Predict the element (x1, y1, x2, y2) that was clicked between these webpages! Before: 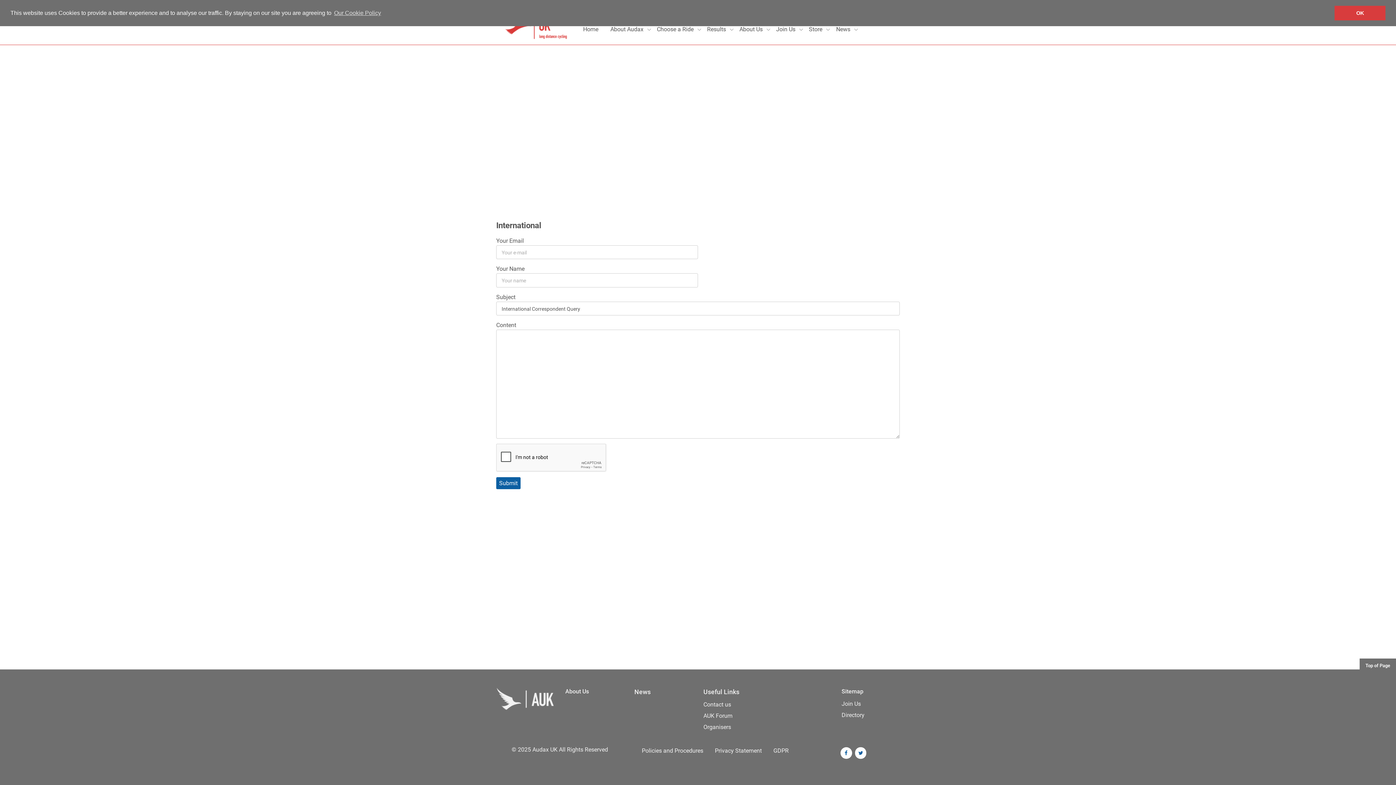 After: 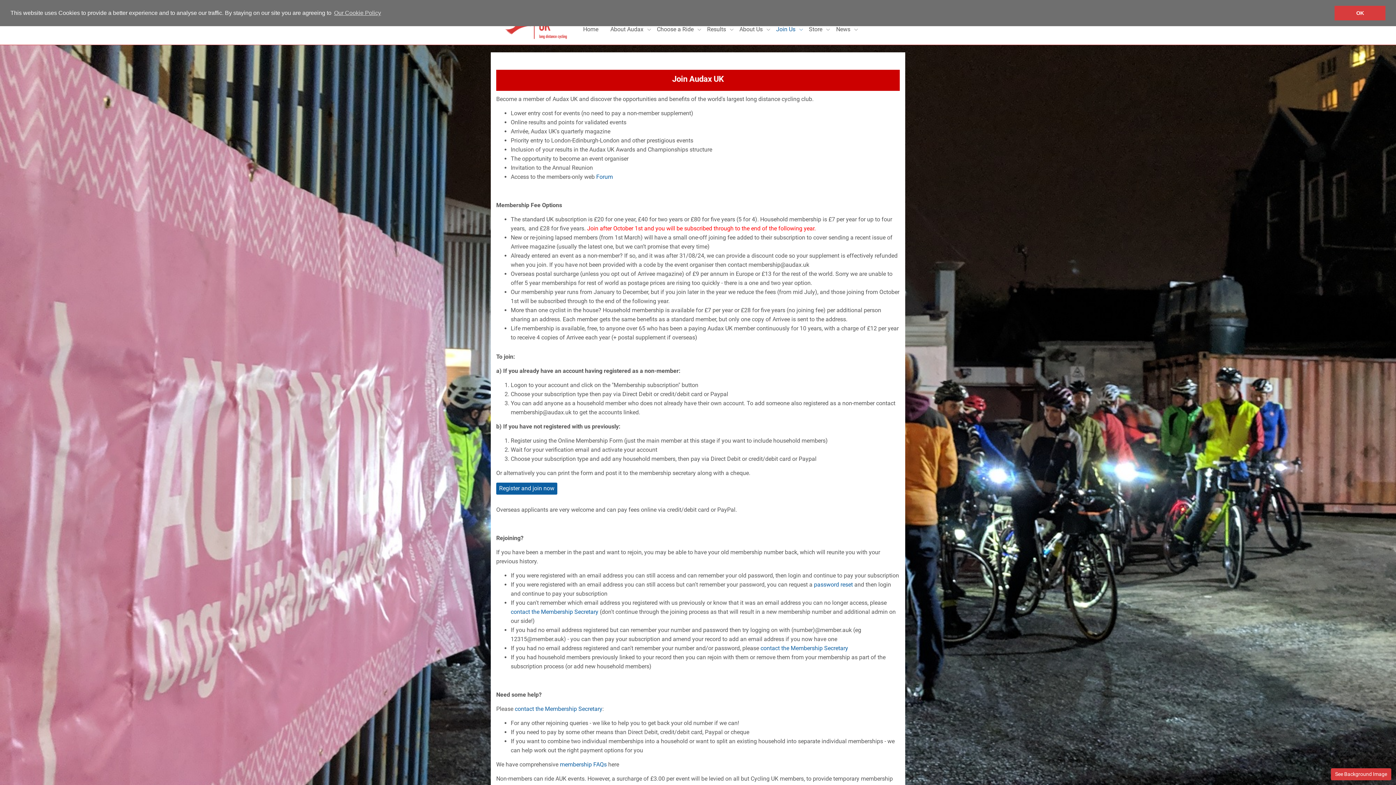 Action: bbox: (841, 700, 861, 707) label: Join Us